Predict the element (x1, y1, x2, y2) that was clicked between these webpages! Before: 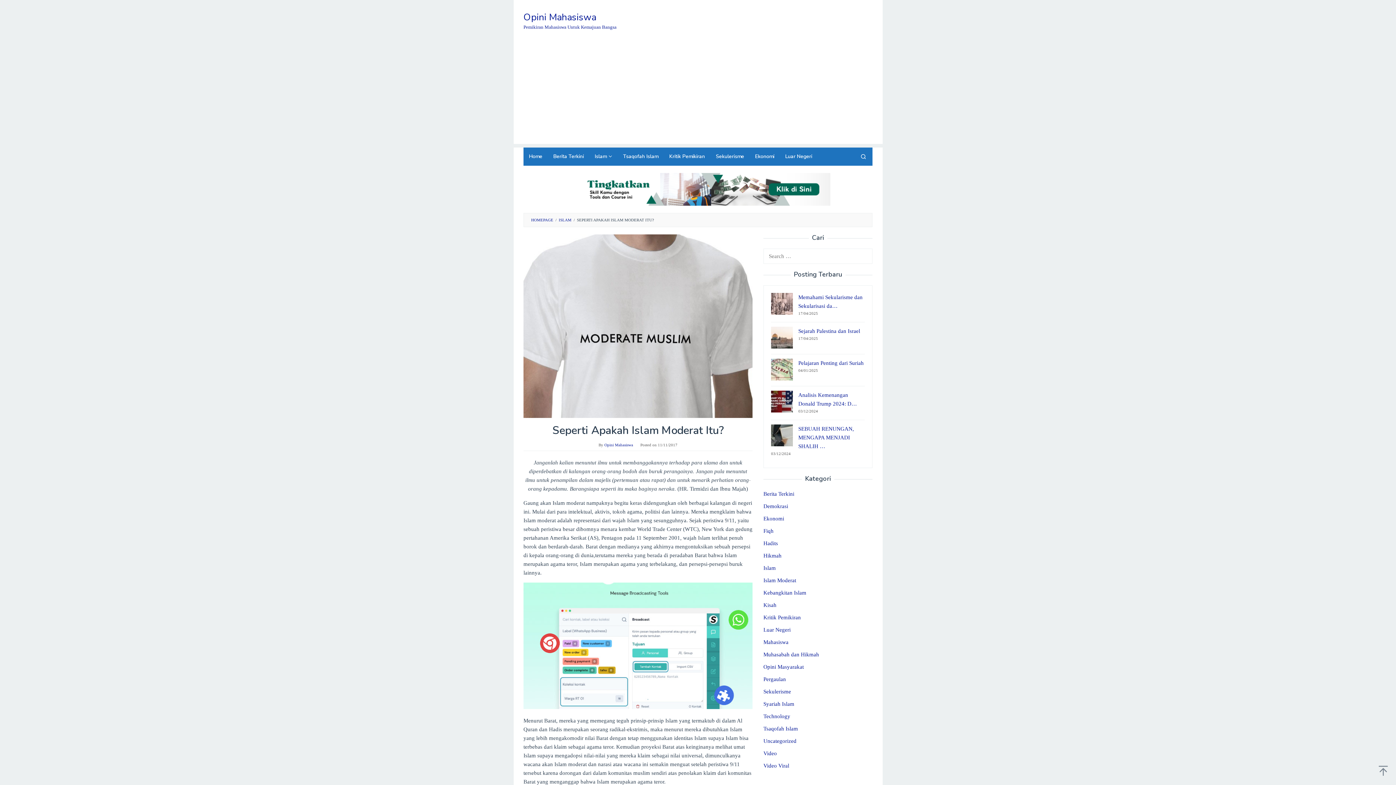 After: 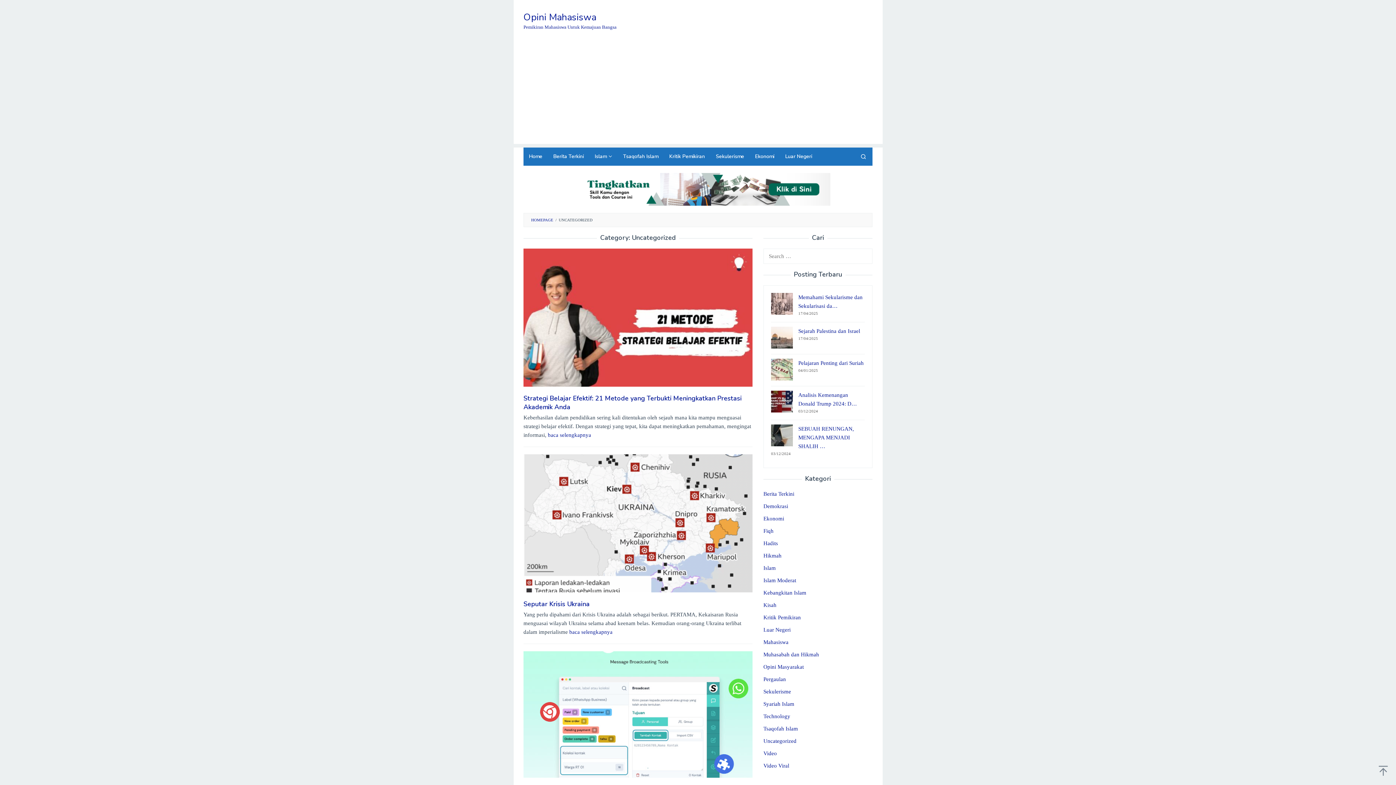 Action: label: Uncategorized bbox: (763, 738, 796, 744)